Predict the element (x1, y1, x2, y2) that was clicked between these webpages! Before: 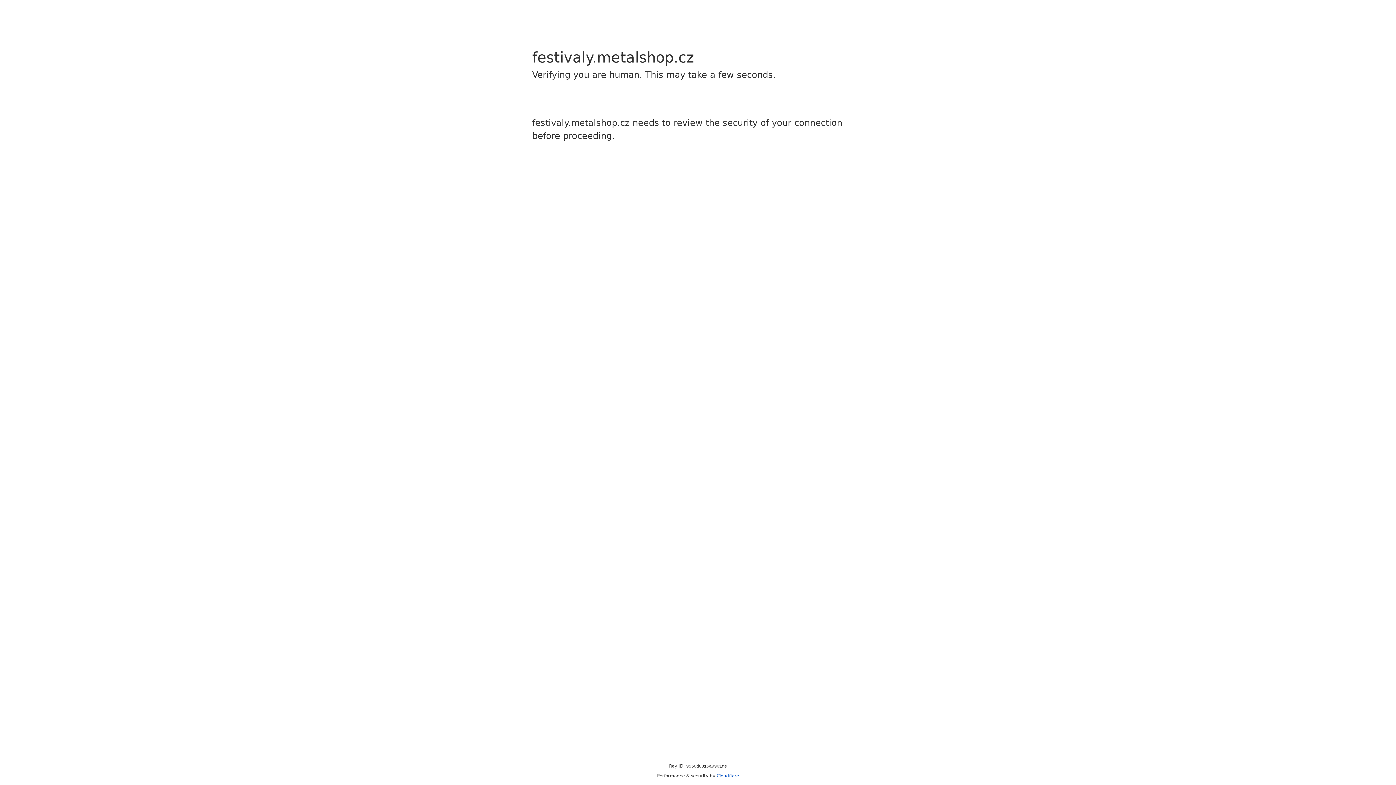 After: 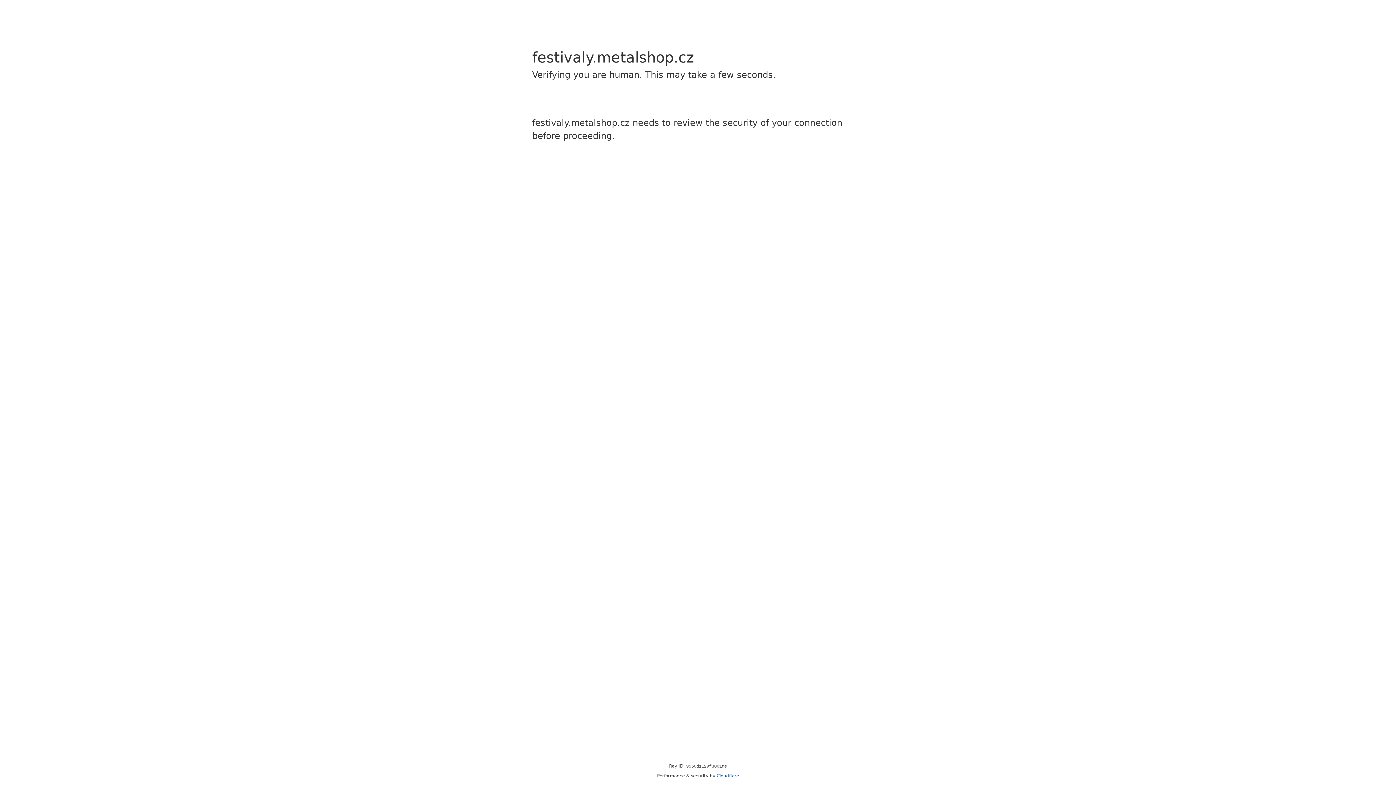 Action: label: Cloudflare bbox: (716, 773, 739, 778)